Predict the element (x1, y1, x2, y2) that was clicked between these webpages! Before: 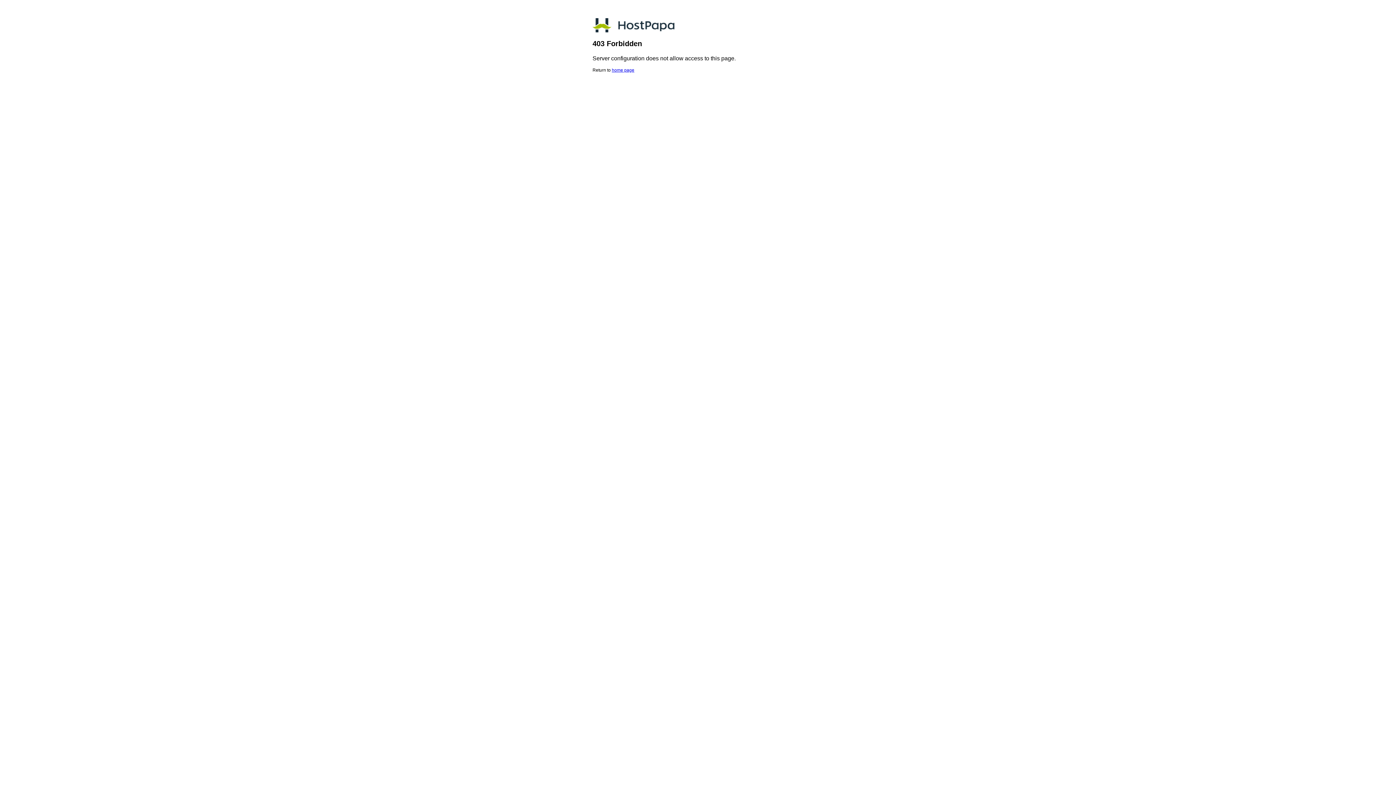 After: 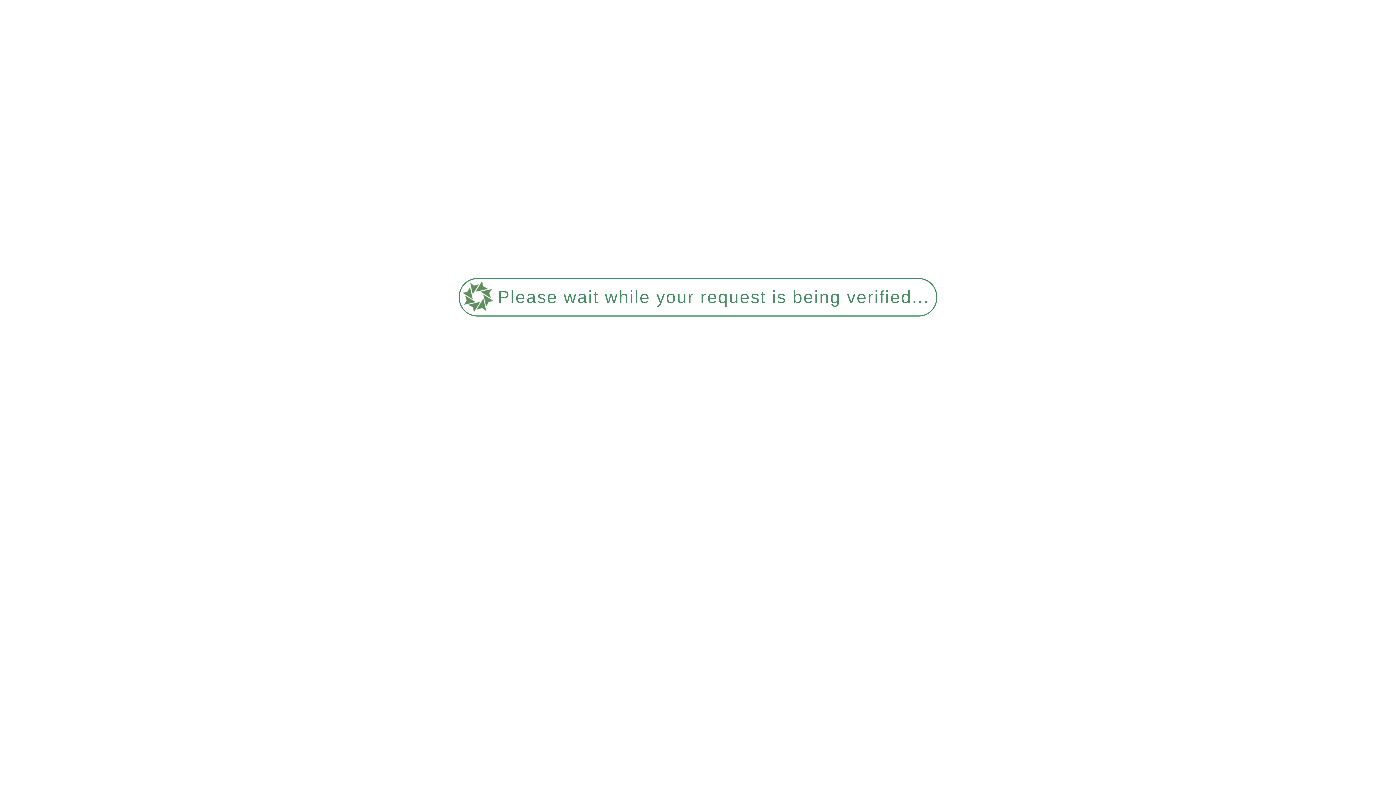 Action: bbox: (612, 67, 634, 72) label: home page